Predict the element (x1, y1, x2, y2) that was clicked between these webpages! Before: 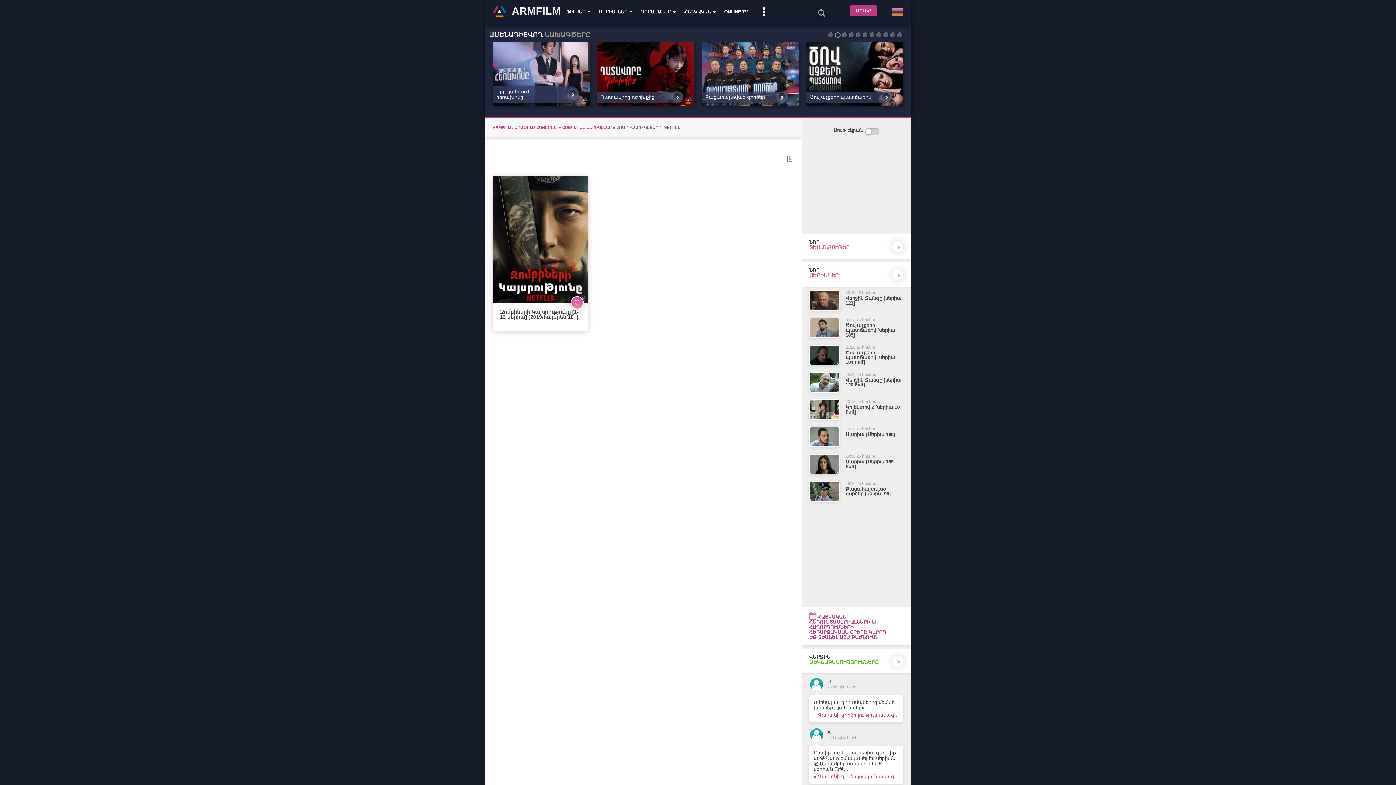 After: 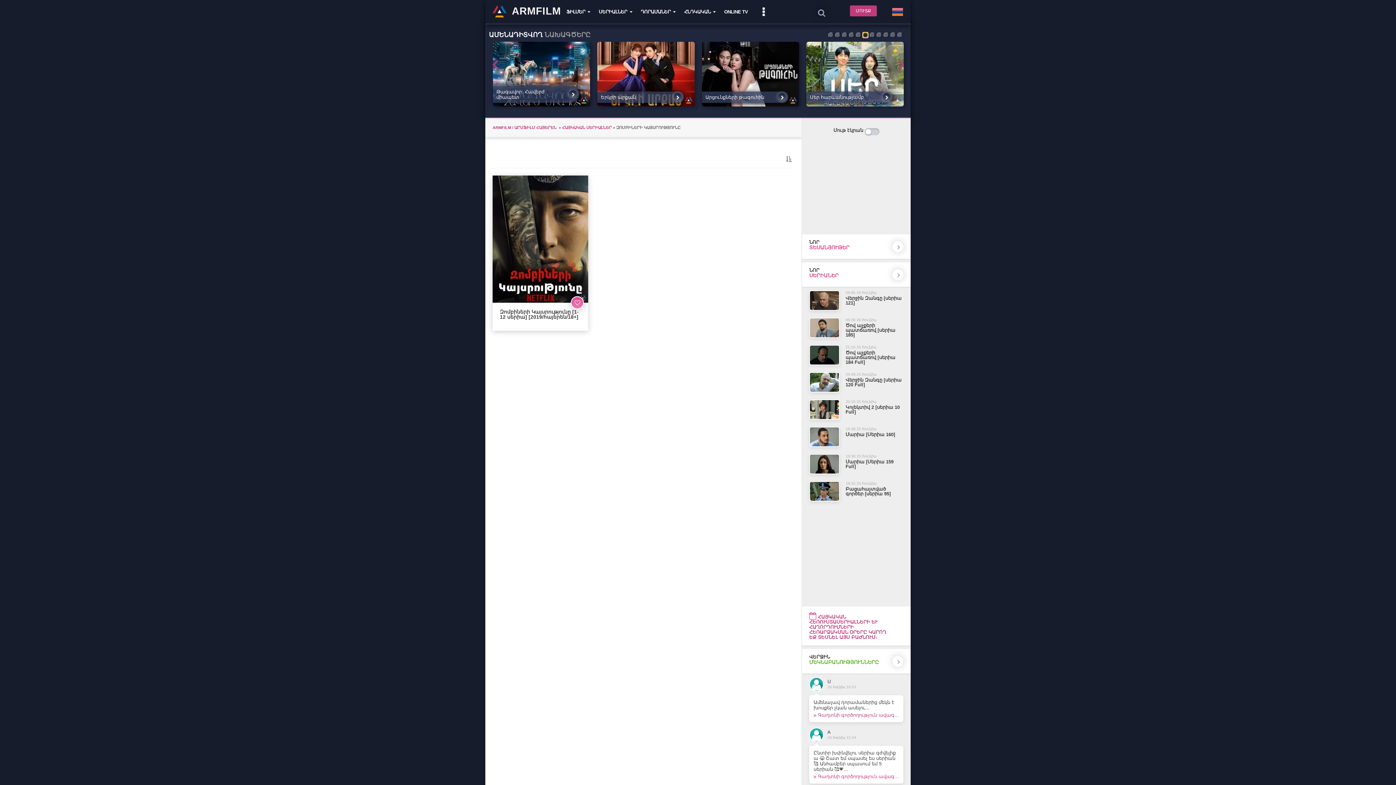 Action: bbox: (862, 32, 868, 37)